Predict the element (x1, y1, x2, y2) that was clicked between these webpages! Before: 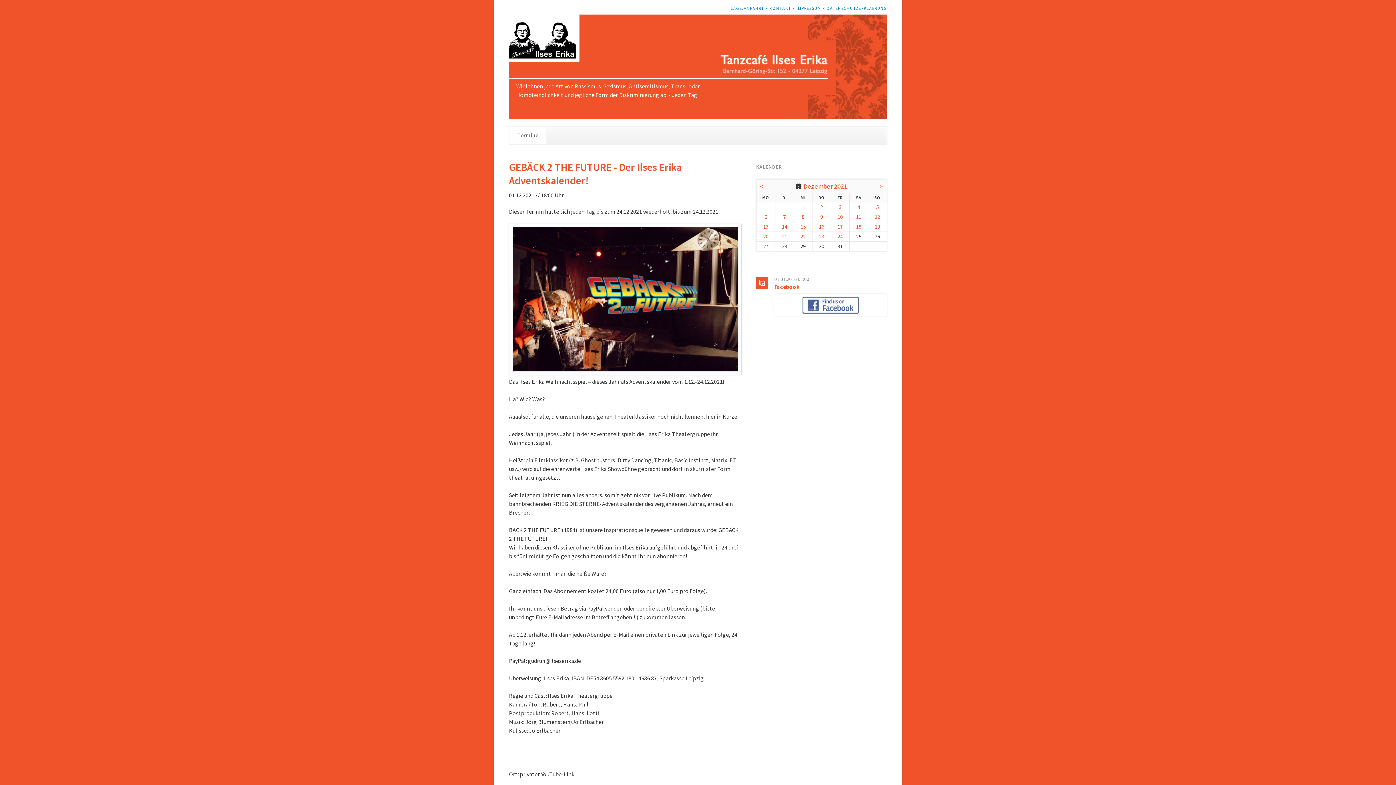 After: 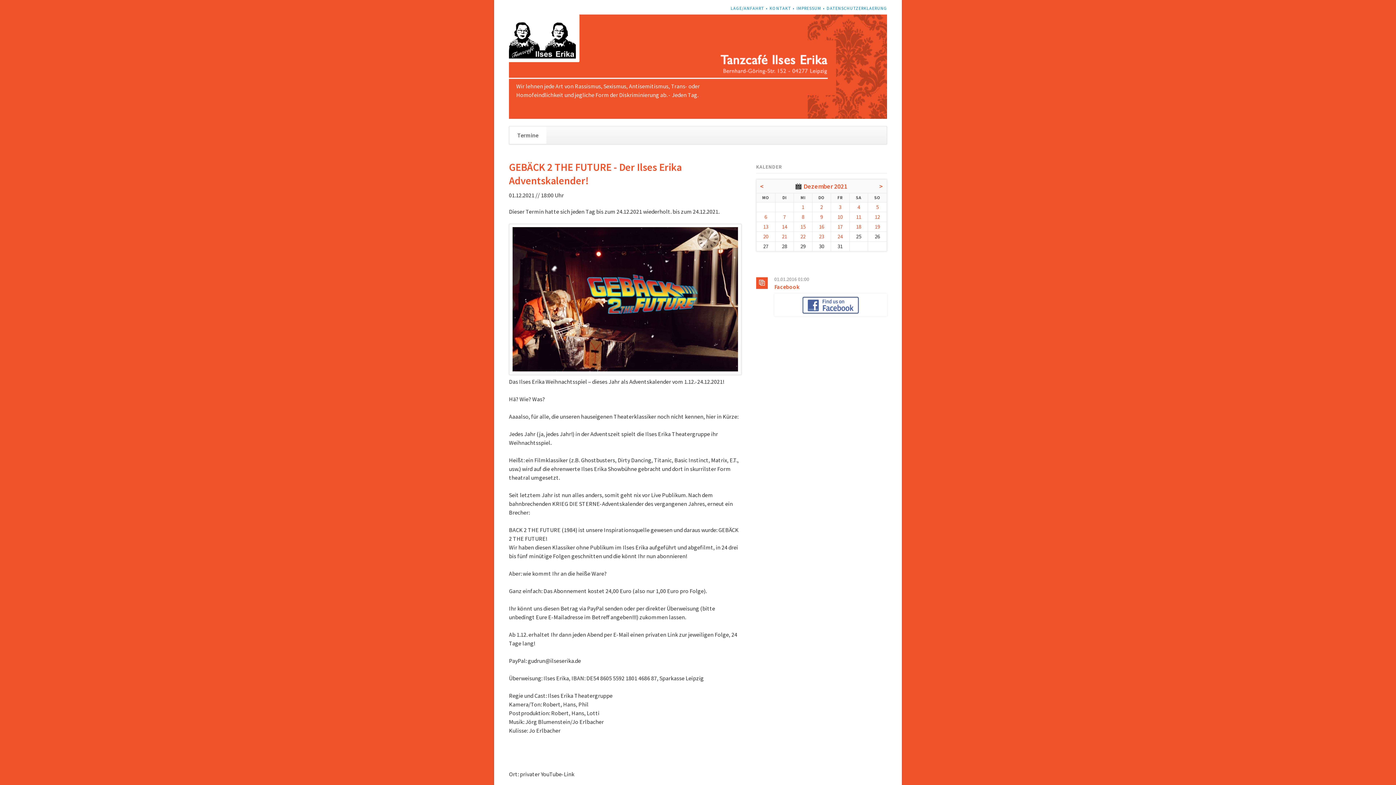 Action: label: 8 bbox: (802, 213, 804, 220)